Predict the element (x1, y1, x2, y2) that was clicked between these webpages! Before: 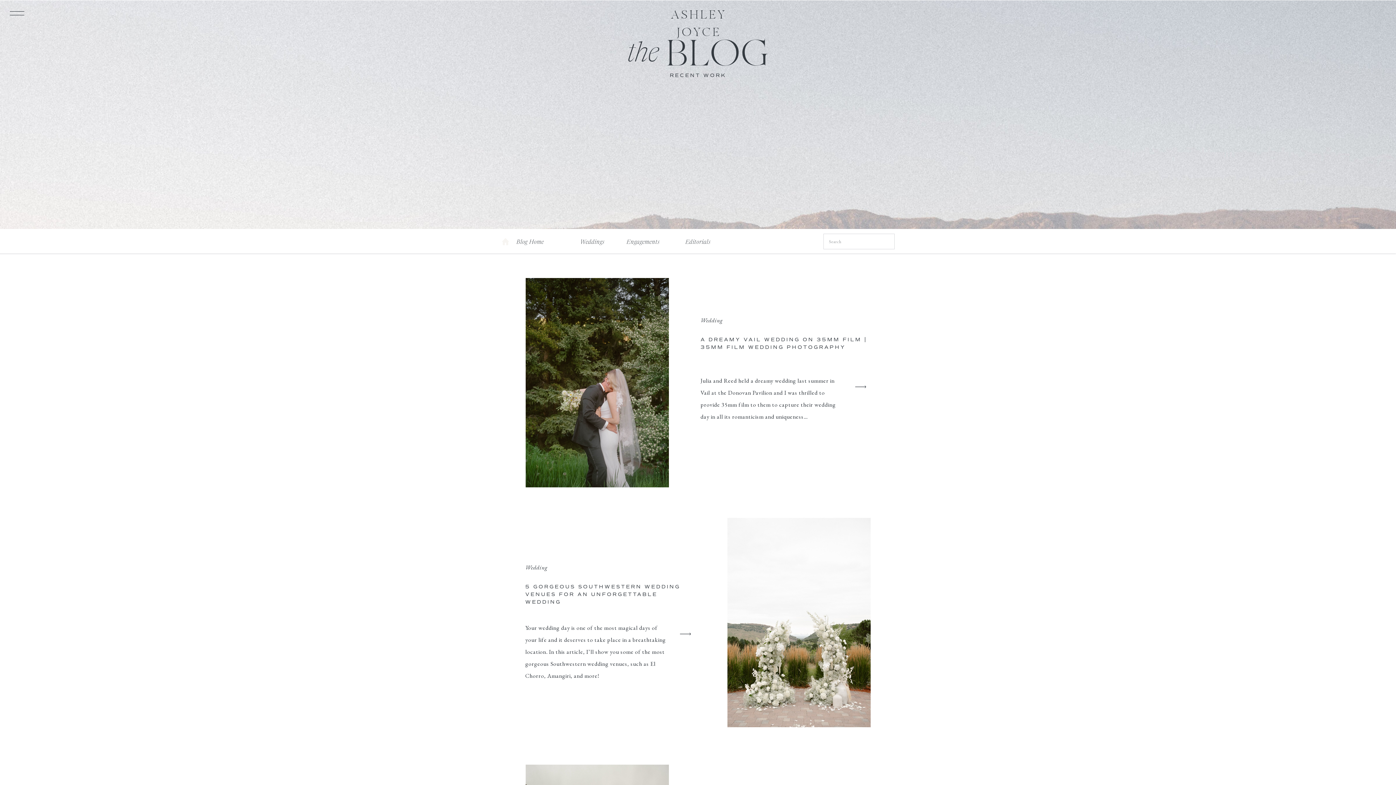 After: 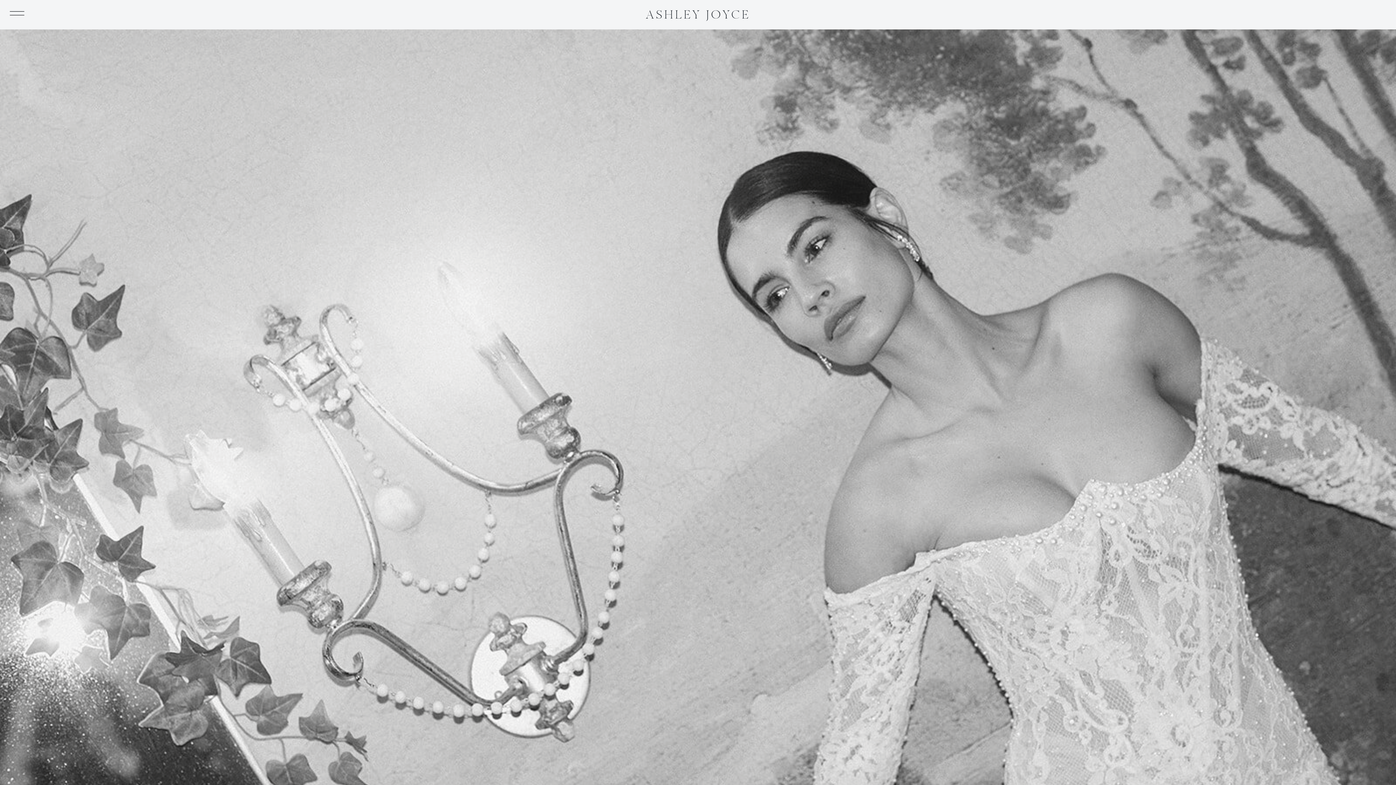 Action: bbox: (646, 7, 751, 25) label: ASHLEY JOYCE